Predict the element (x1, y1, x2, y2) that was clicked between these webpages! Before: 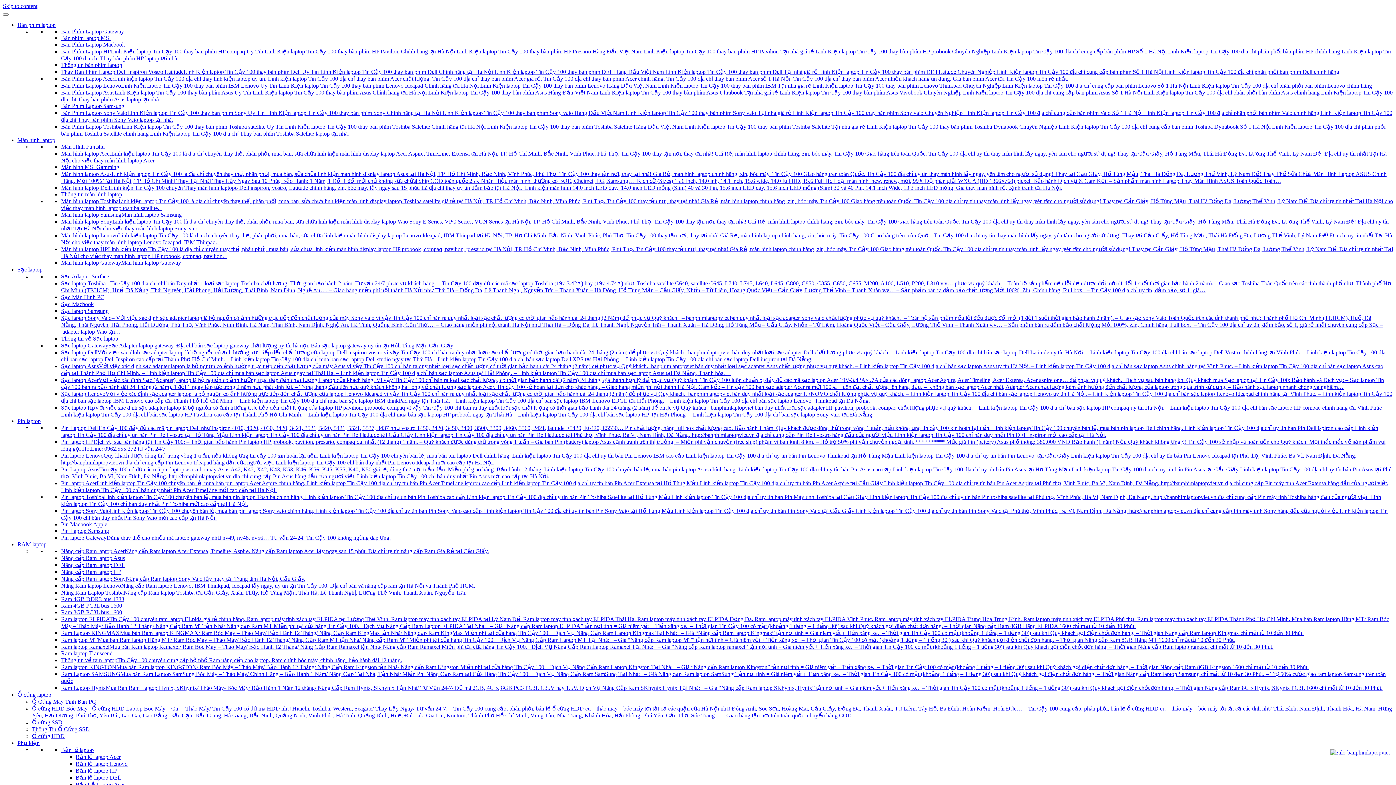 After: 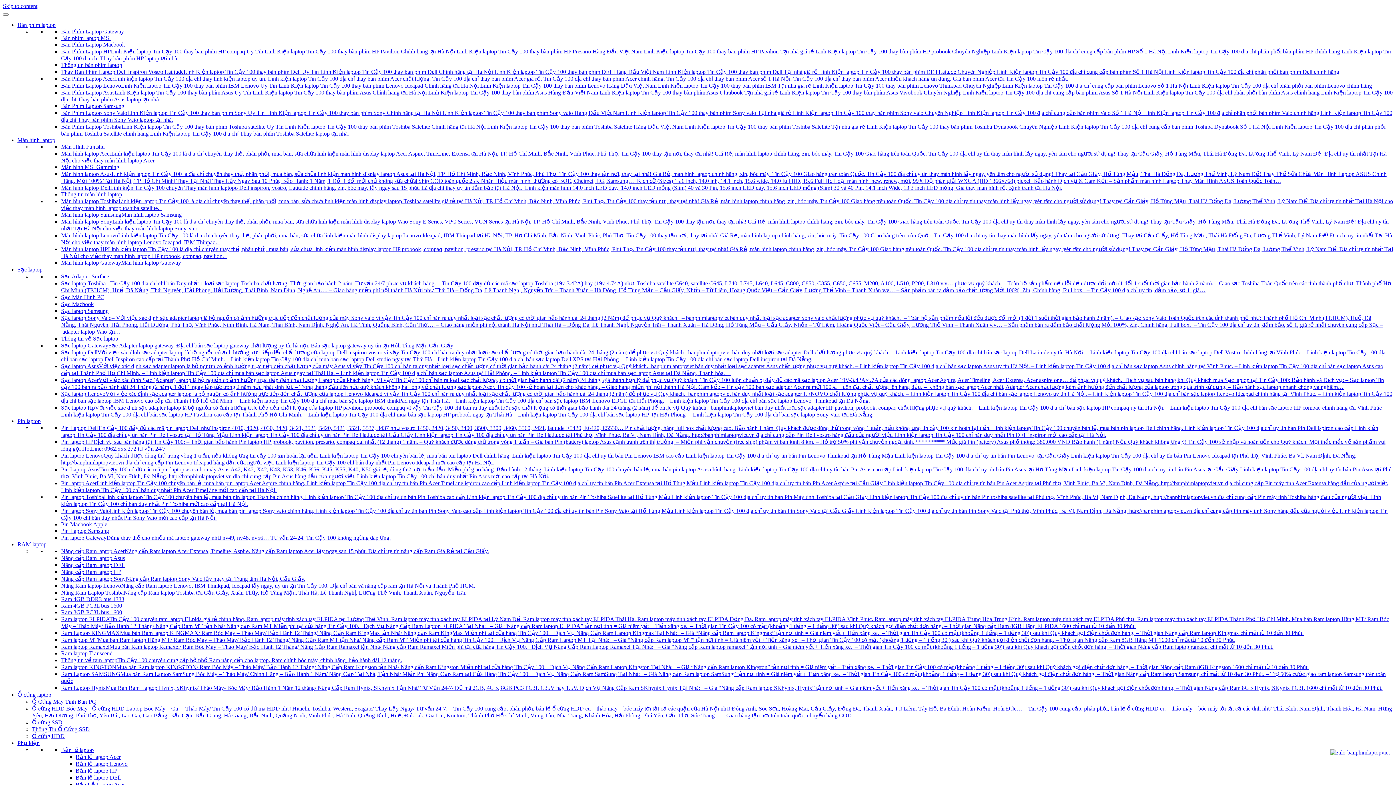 Action: label: Pin laptop GatewayDùng thay thế cho nhiều mã laptop gateway như nv49, nv48, nv56… Tư vấn 24/24. Tin Cậy 100 không ngừng đáp ứng. bbox: (61, 534, 390, 541)